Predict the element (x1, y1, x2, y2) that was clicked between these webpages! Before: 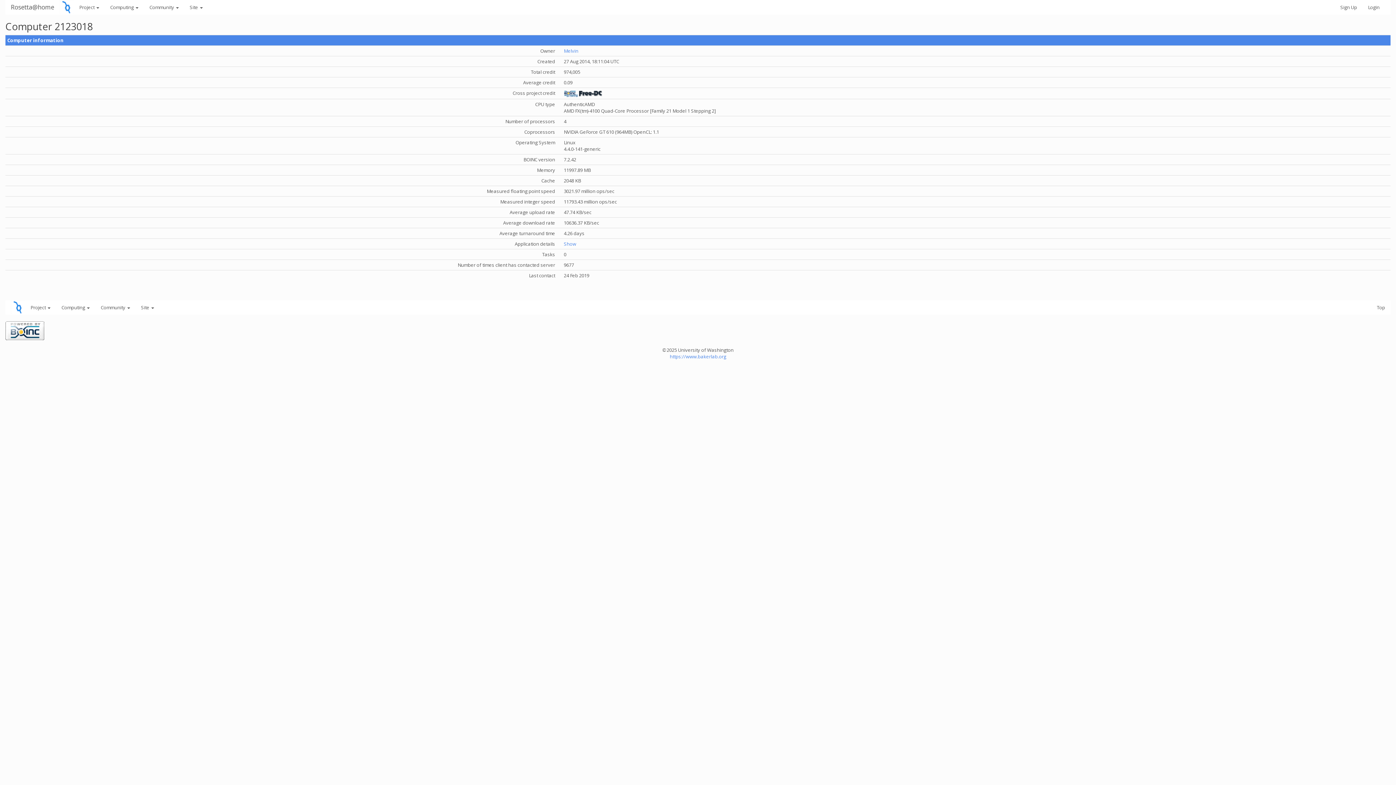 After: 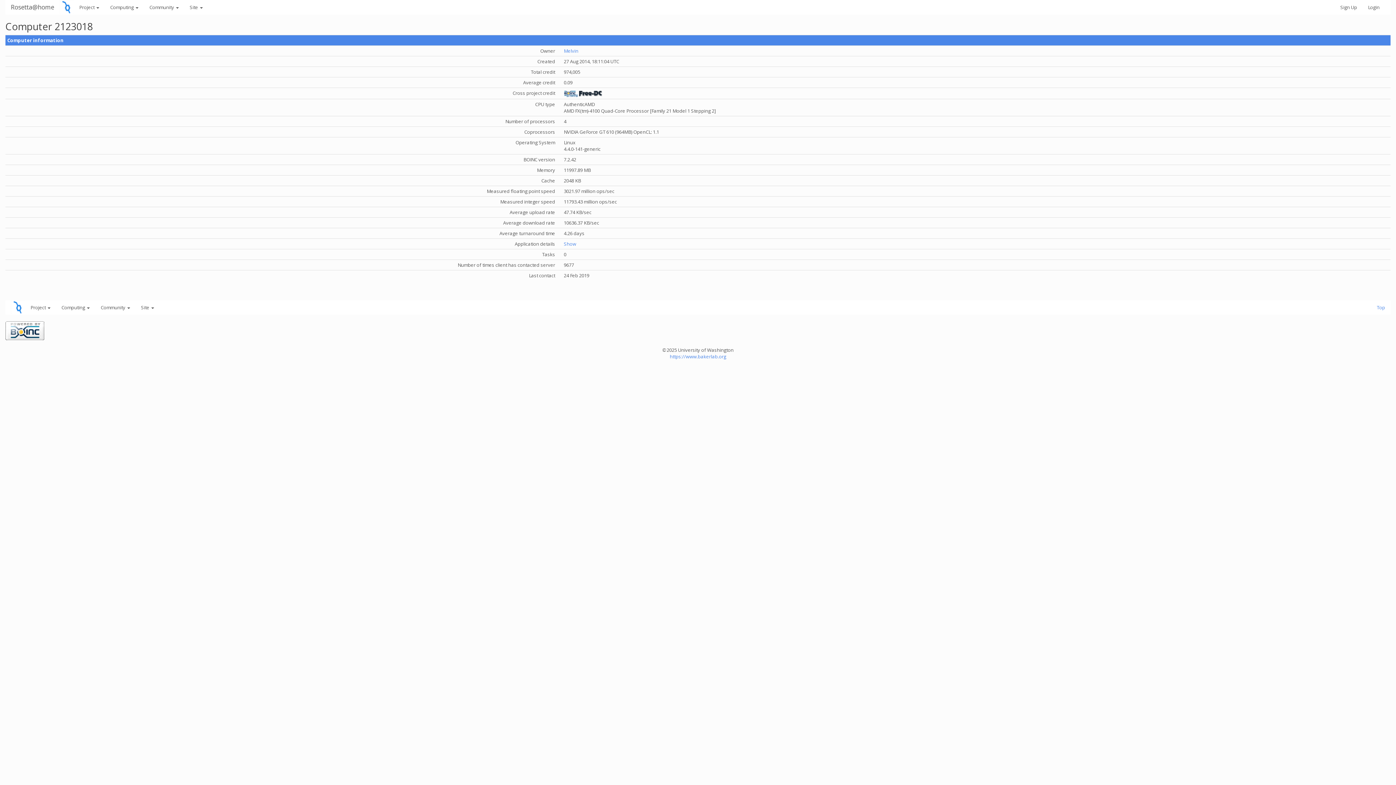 Action: bbox: (1371, 300, 1390, 314) label: Top